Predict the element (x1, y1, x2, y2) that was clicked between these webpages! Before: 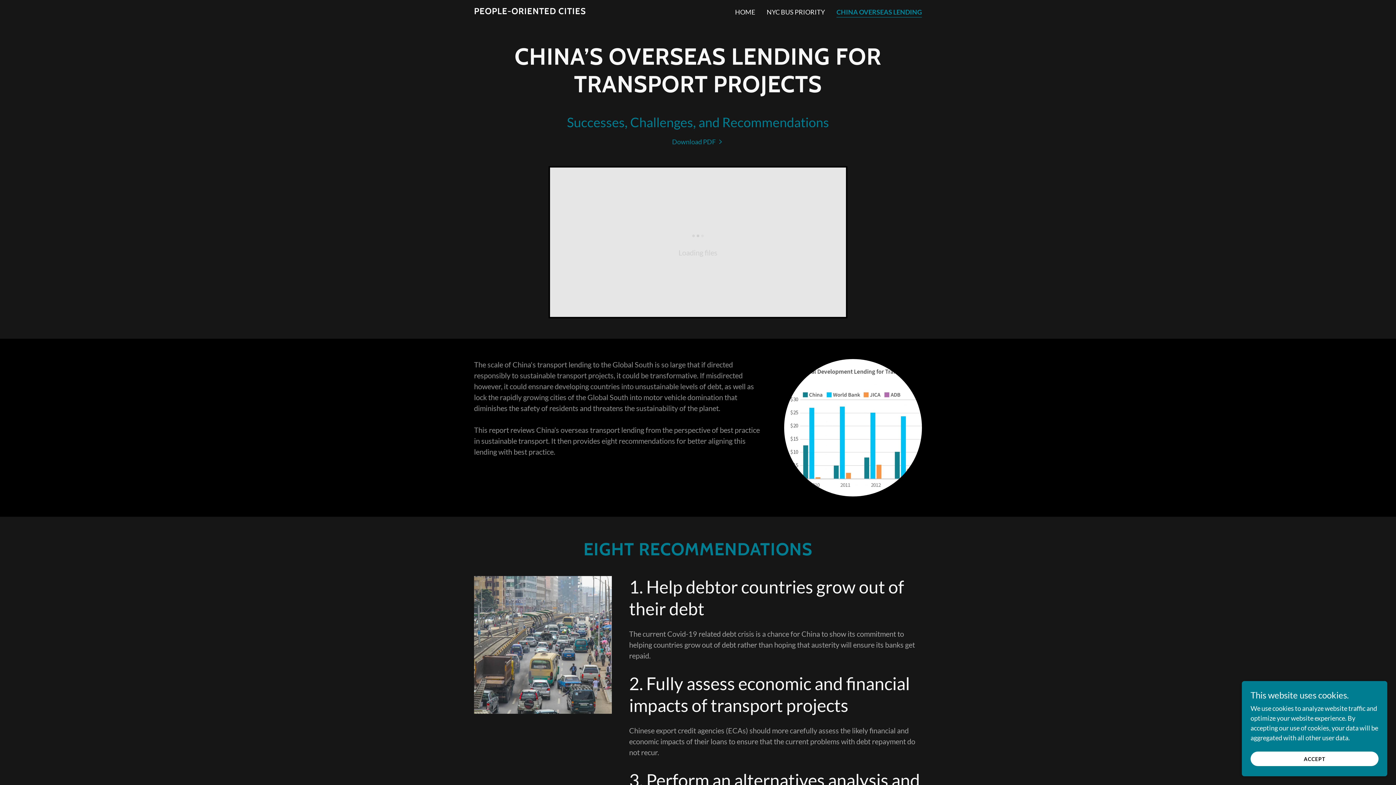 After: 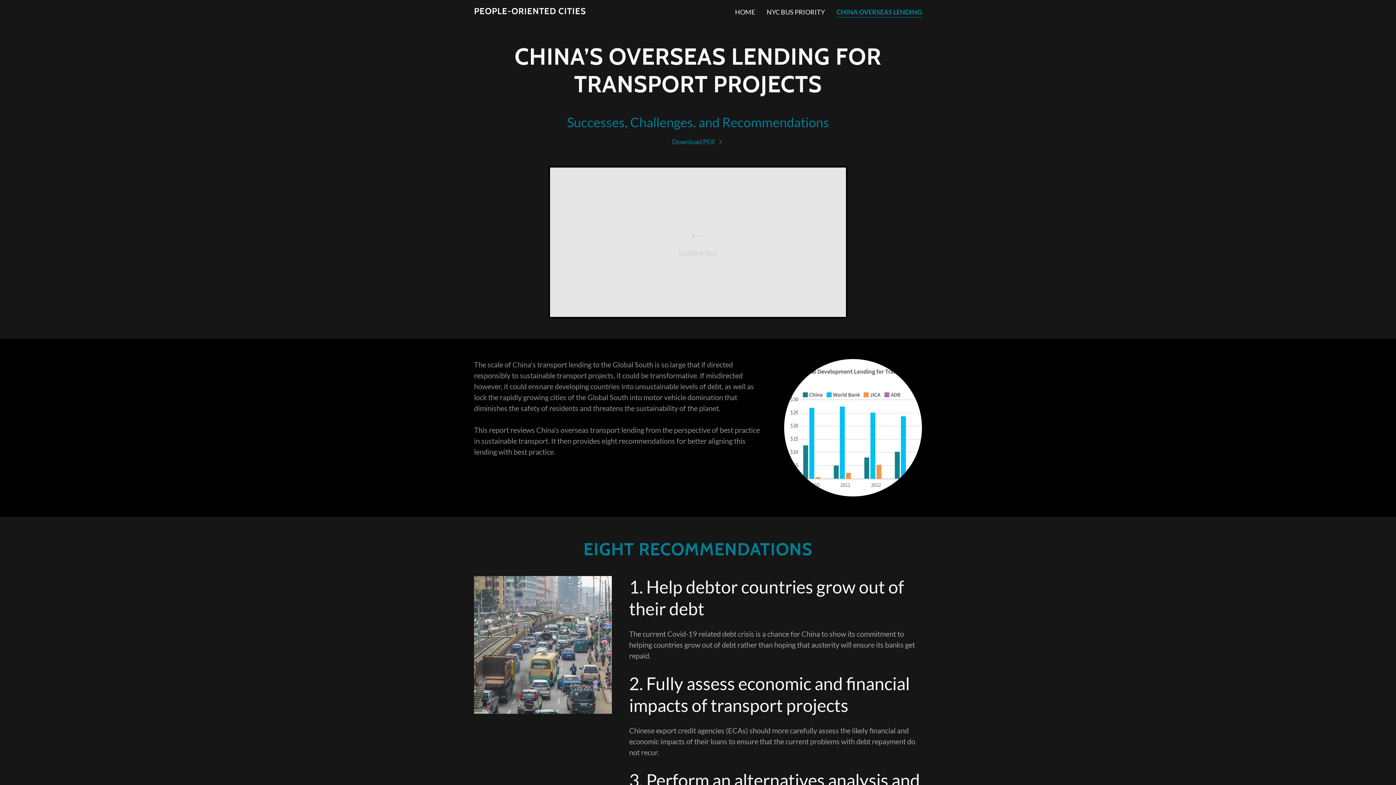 Action: bbox: (1250, 752, 1378, 766) label: ACCEPT